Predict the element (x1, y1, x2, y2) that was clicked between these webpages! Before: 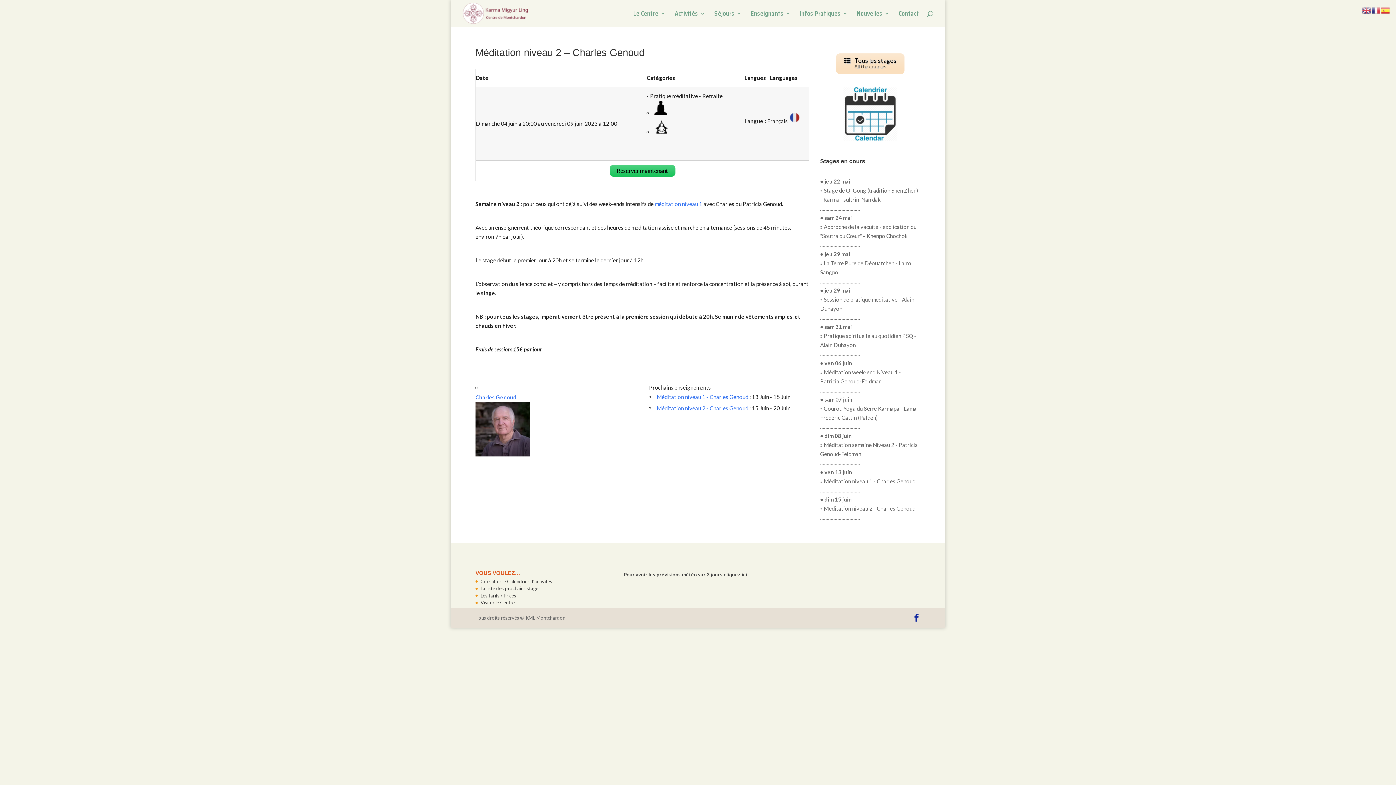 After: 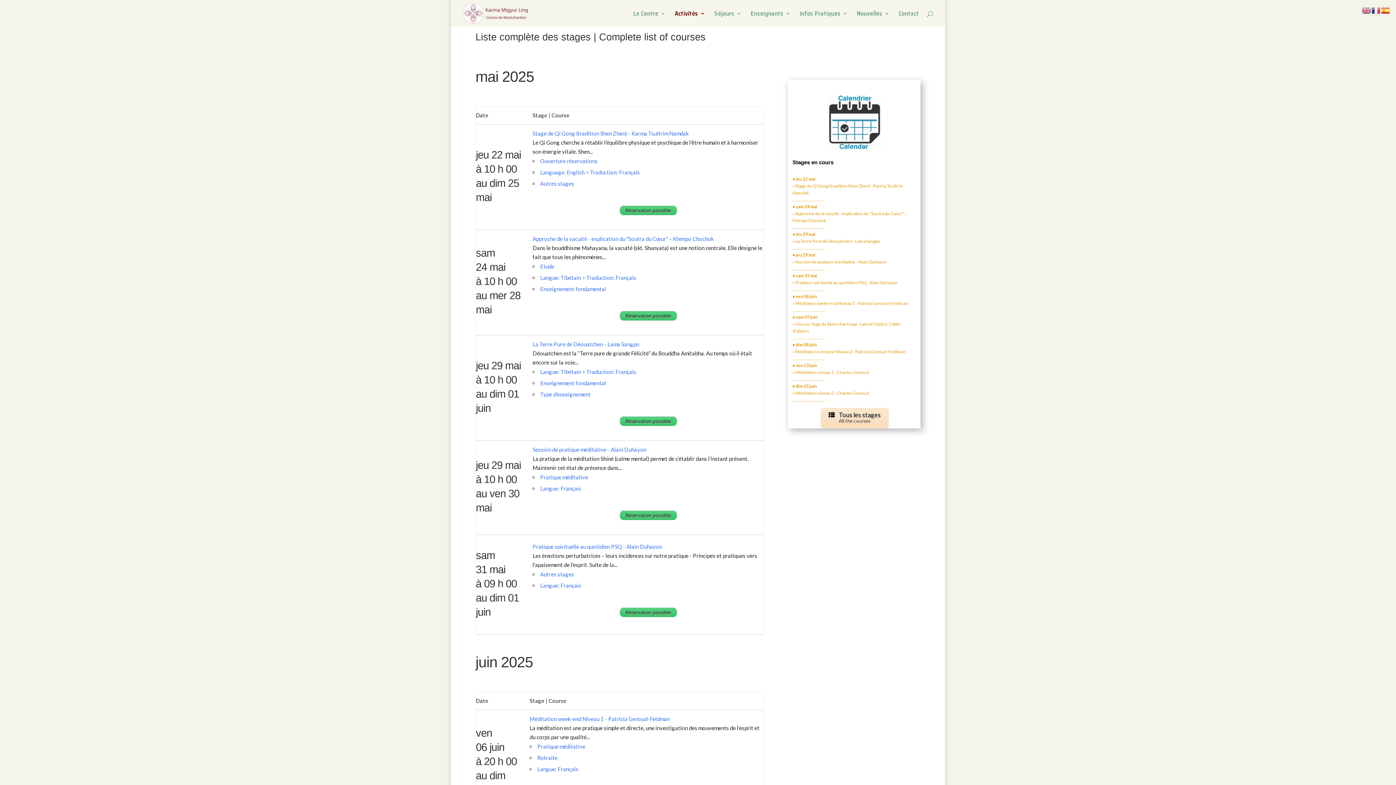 Action: label:  Tous les stages

All the courses bbox: (836, 53, 904, 74)